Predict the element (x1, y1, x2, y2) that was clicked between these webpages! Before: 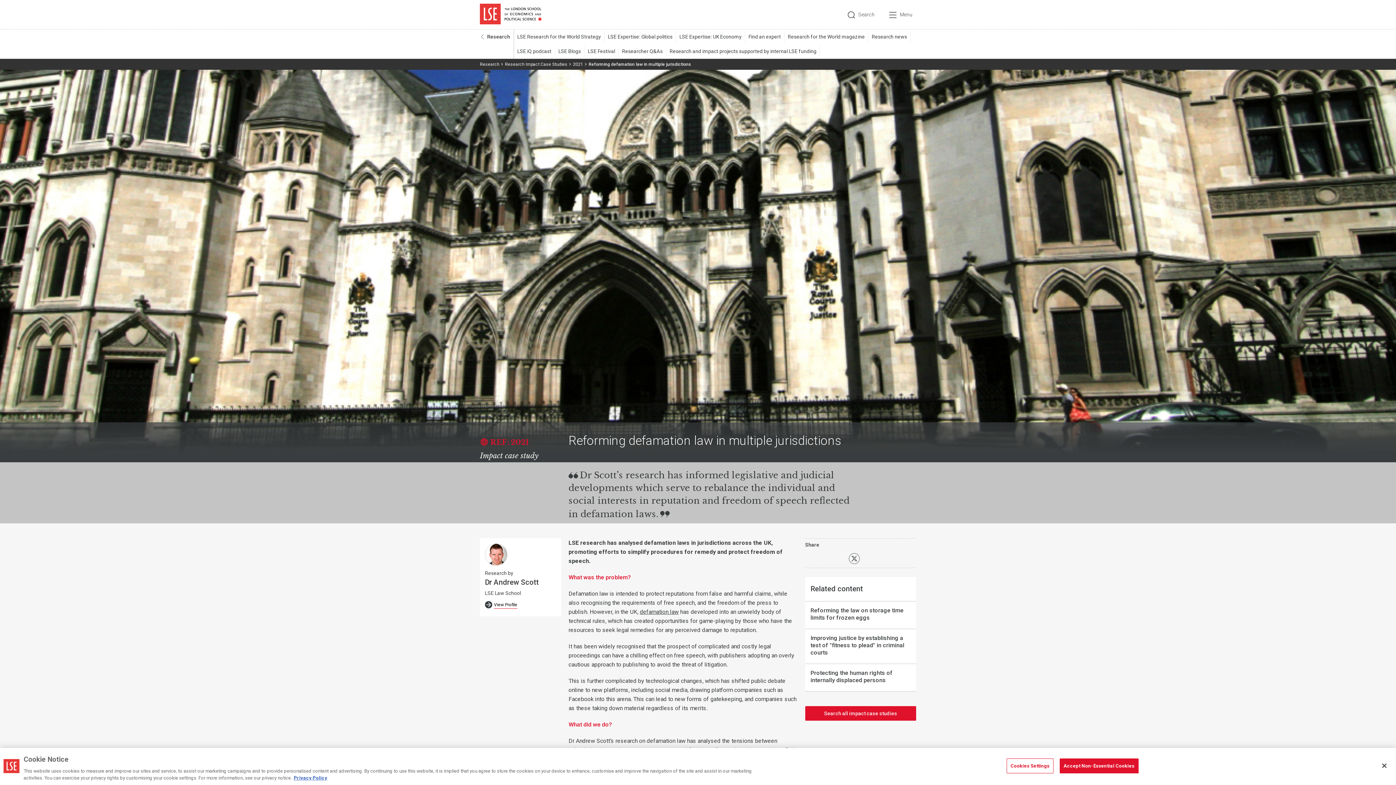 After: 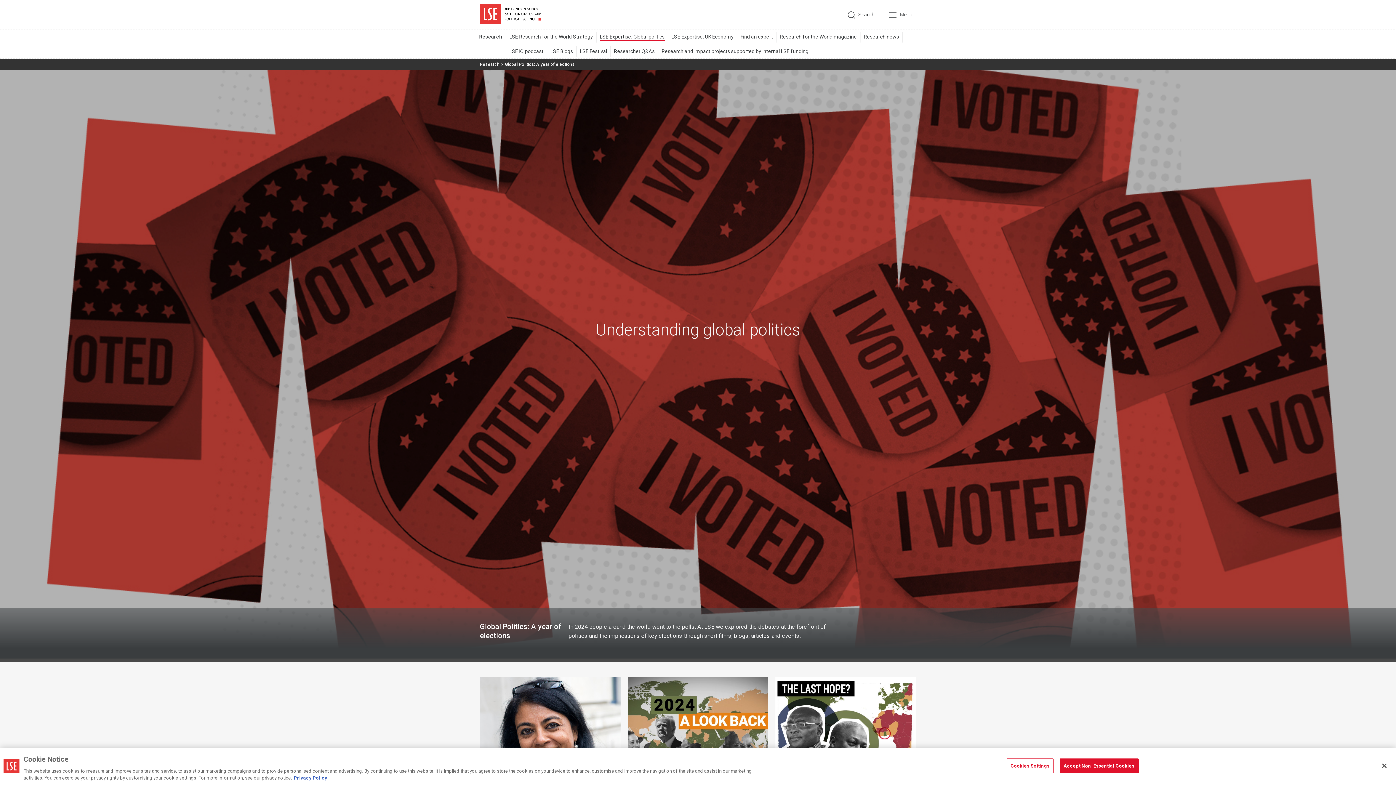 Action: bbox: (608, 29, 679, 44) label: LSE Expertise: Global politics